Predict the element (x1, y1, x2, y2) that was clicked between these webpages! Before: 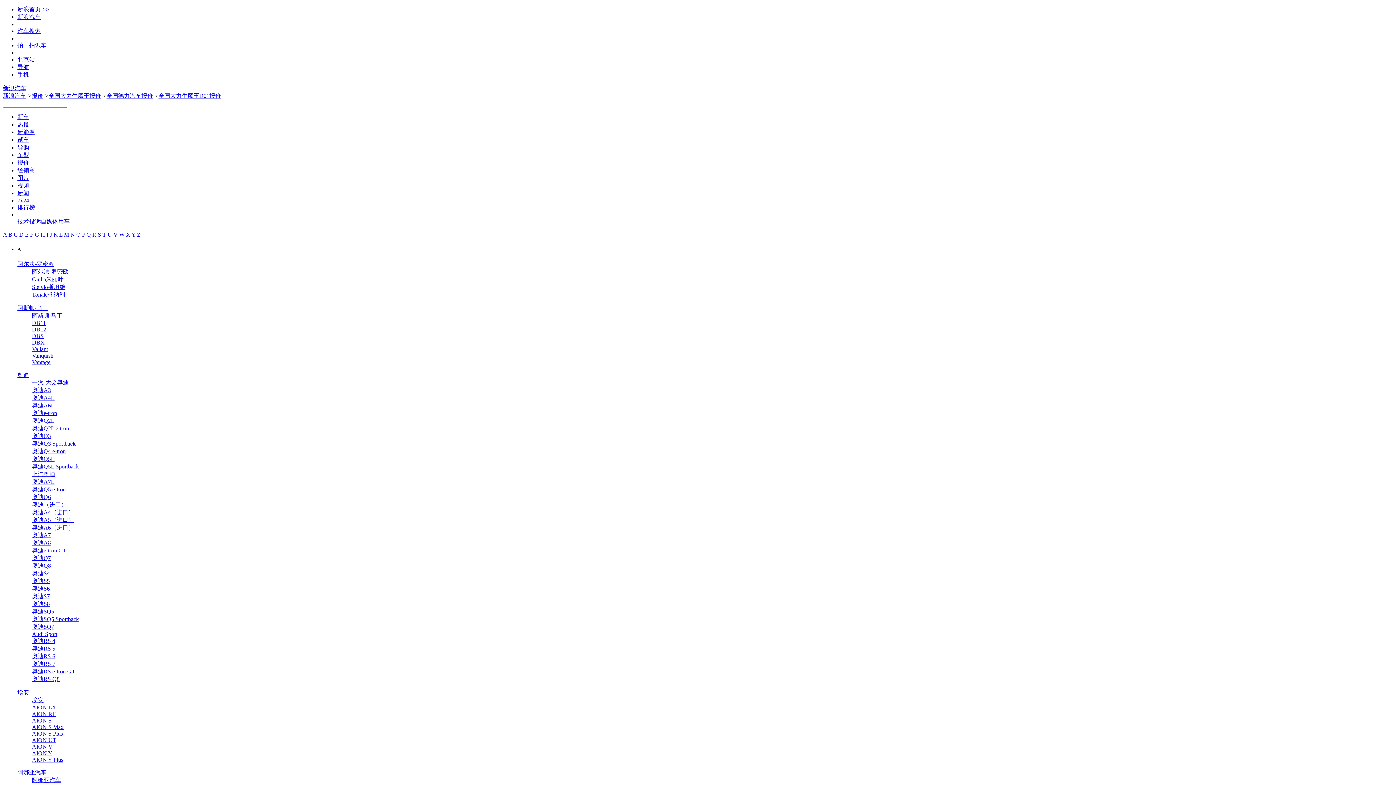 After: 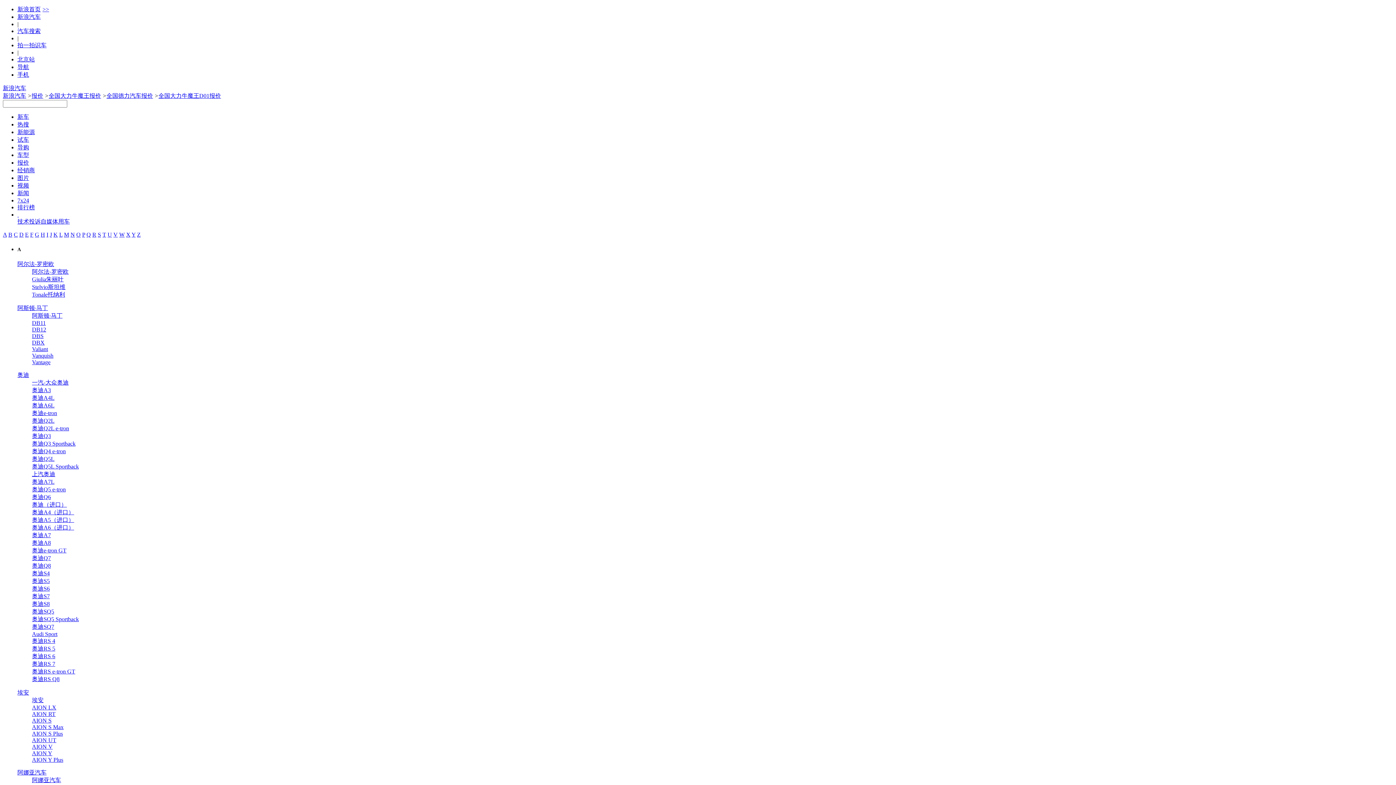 Action: label: M bbox: (64, 231, 69, 237)